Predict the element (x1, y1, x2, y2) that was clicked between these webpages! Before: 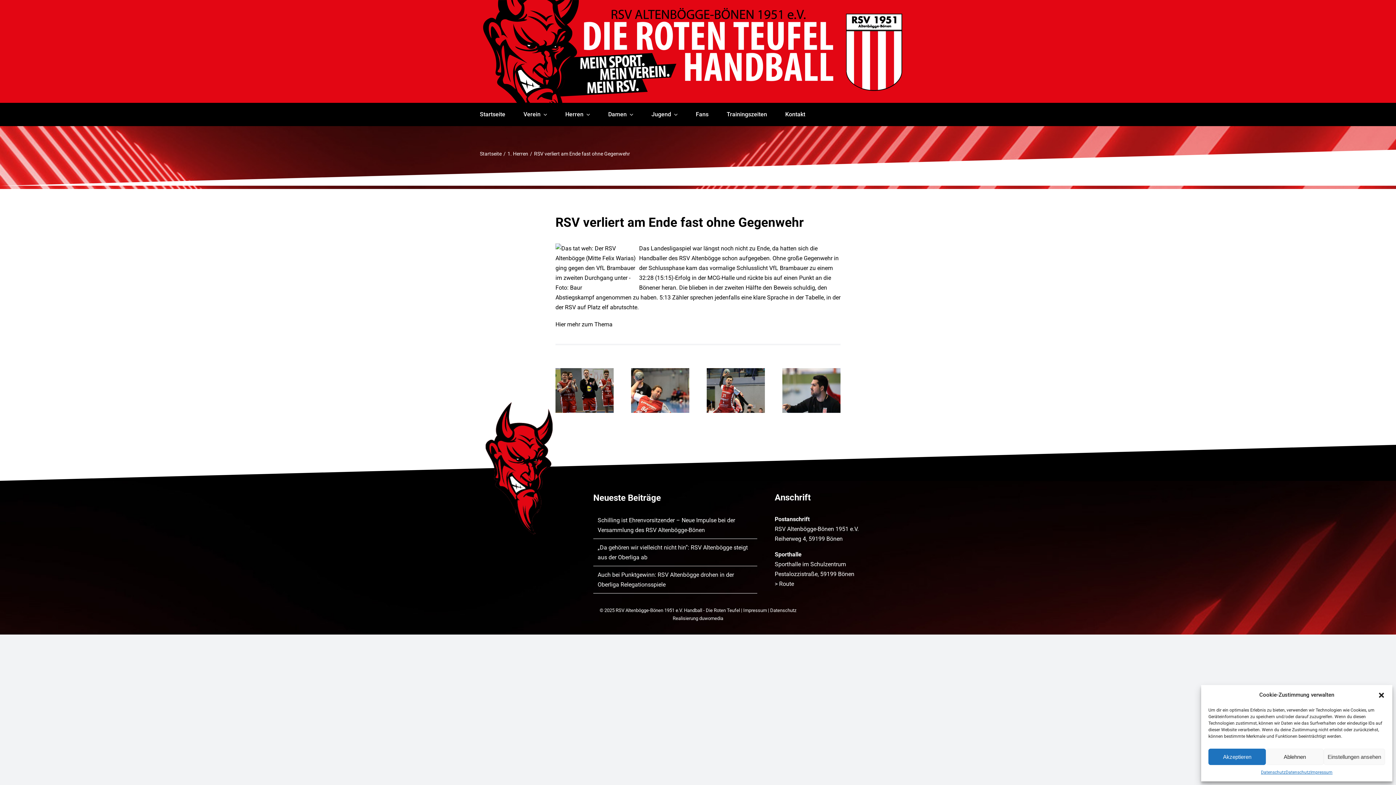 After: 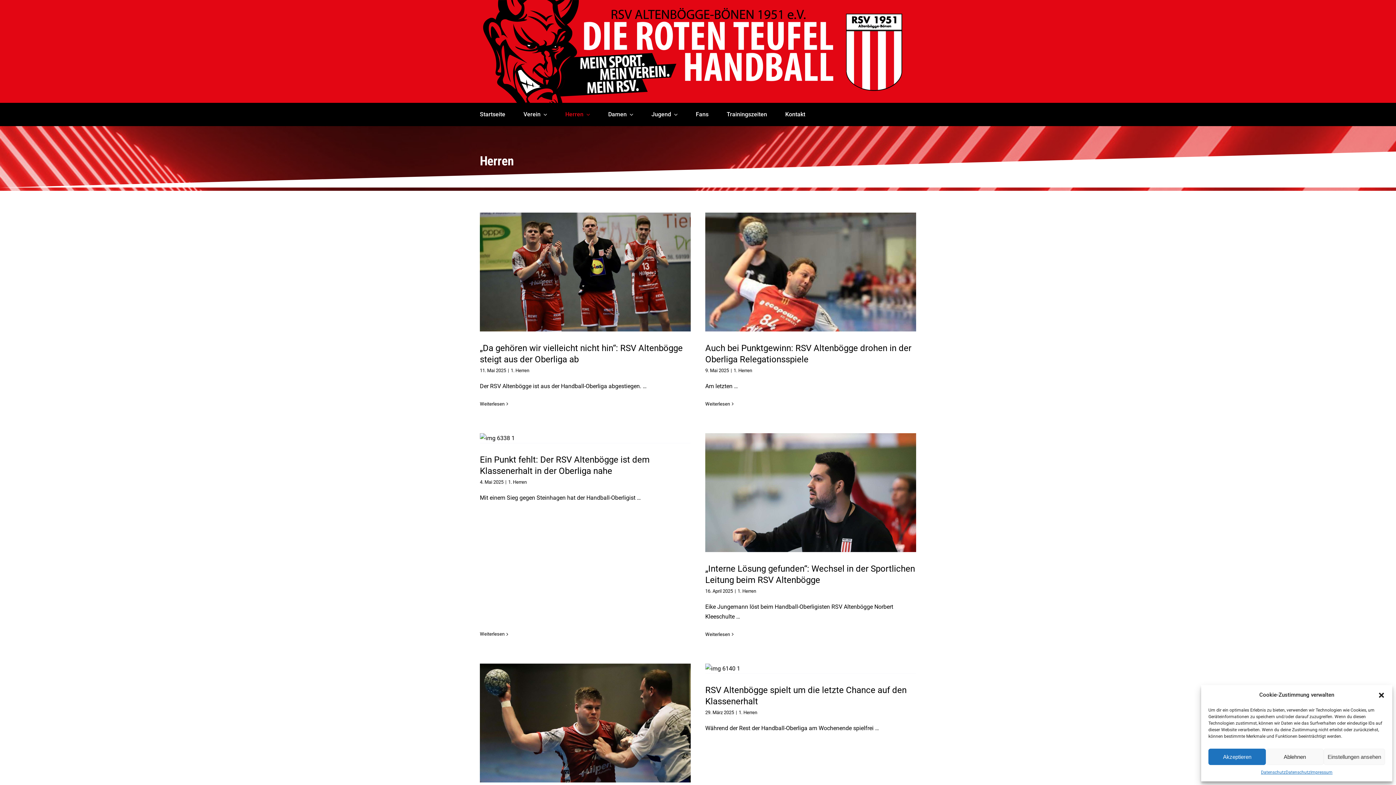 Action: bbox: (565, 102, 608, 126) label: Herren